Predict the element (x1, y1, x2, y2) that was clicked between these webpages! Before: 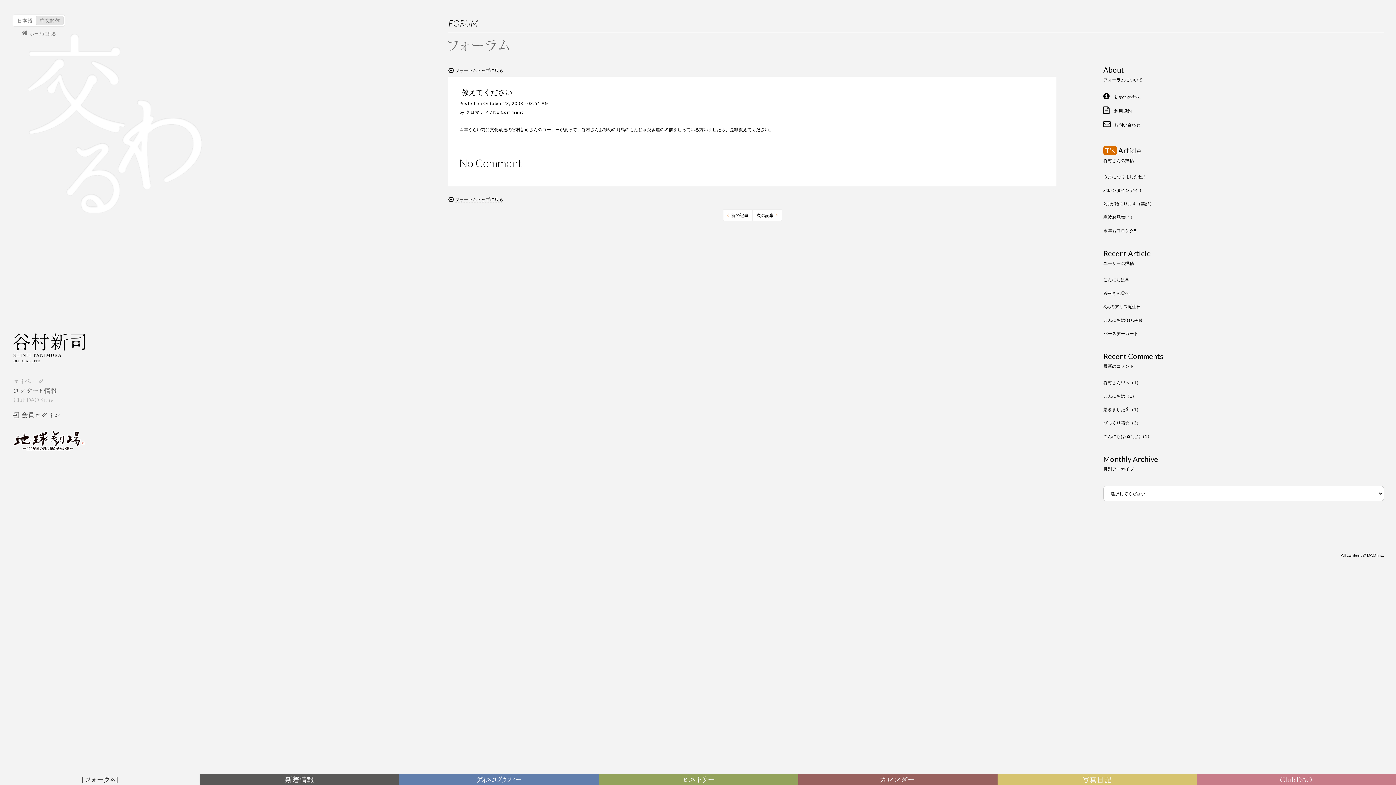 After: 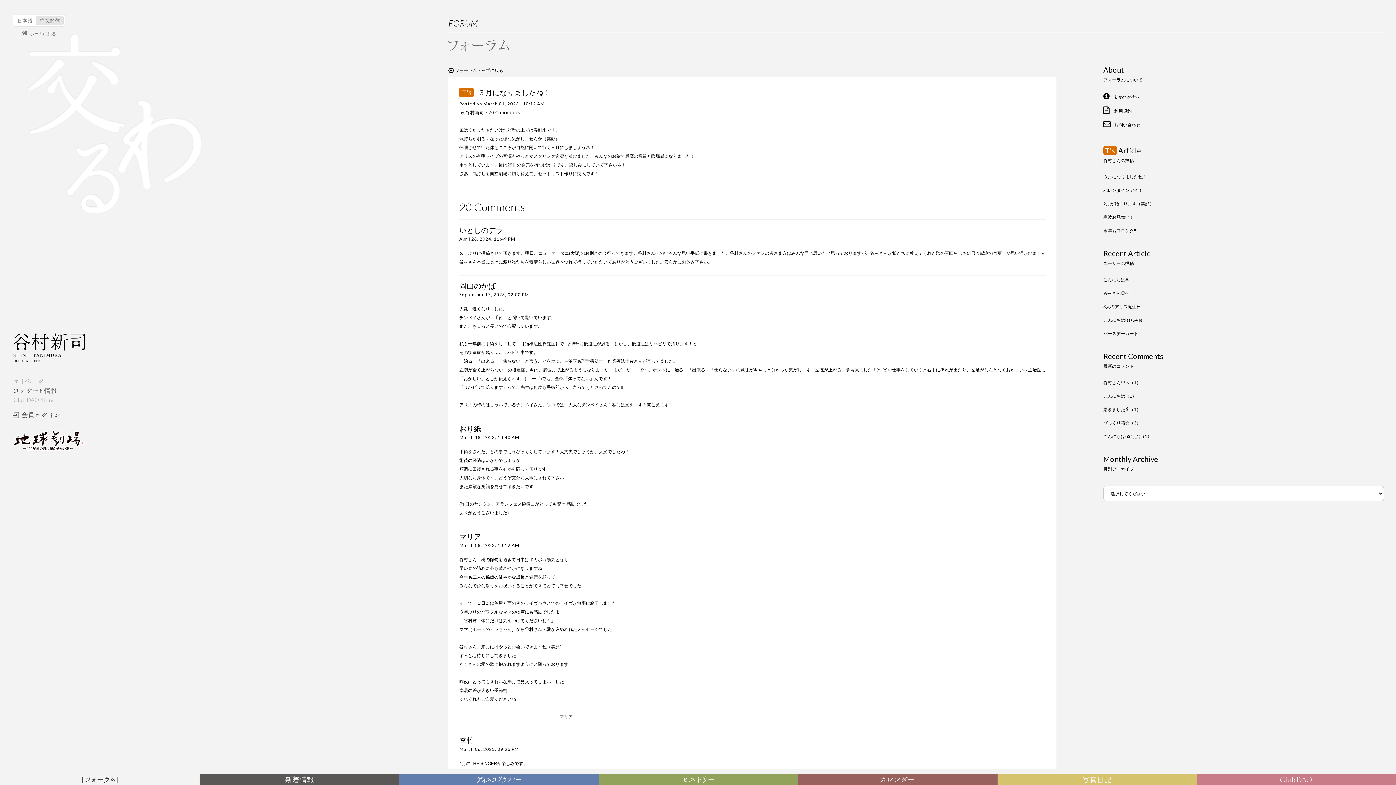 Action: bbox: (1103, 170, 1384, 183) label: ３月になりましたね！